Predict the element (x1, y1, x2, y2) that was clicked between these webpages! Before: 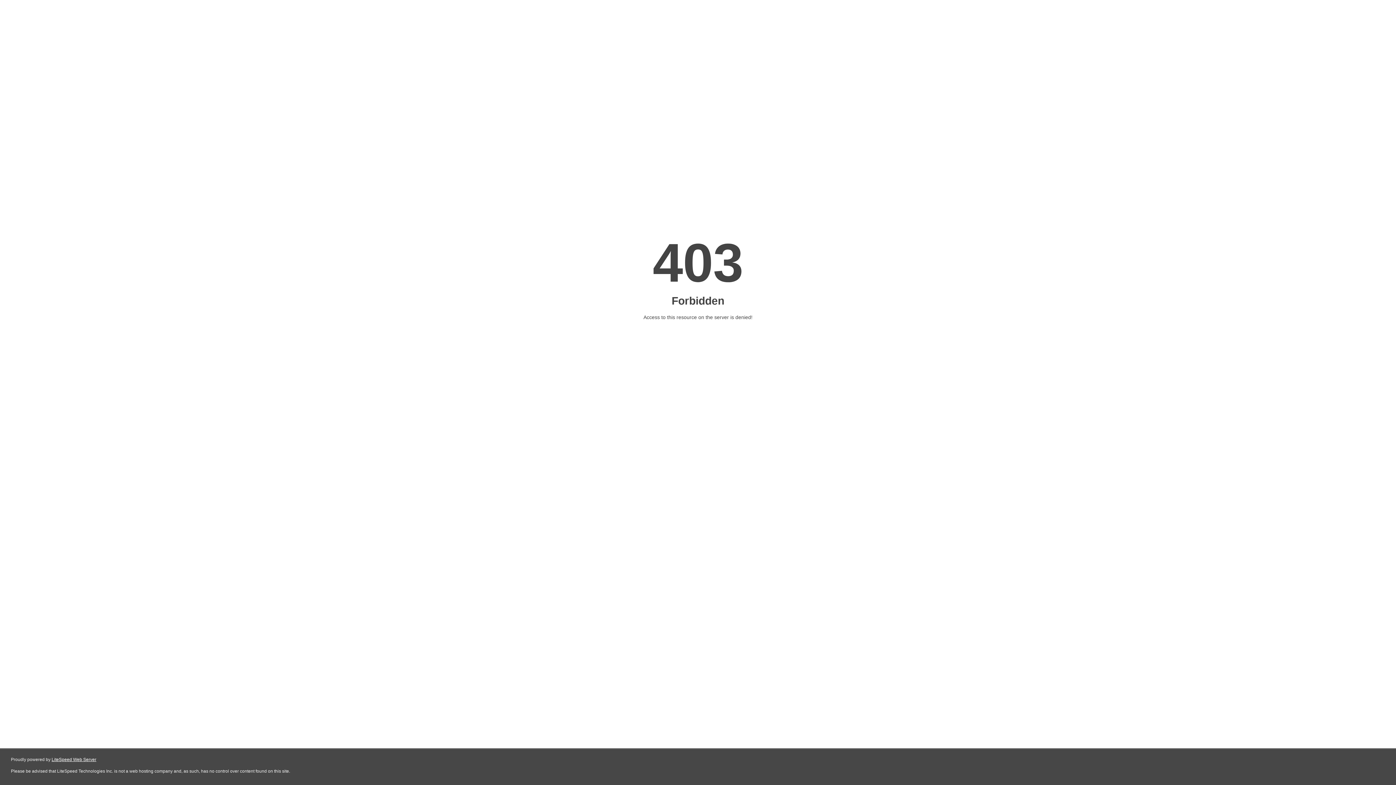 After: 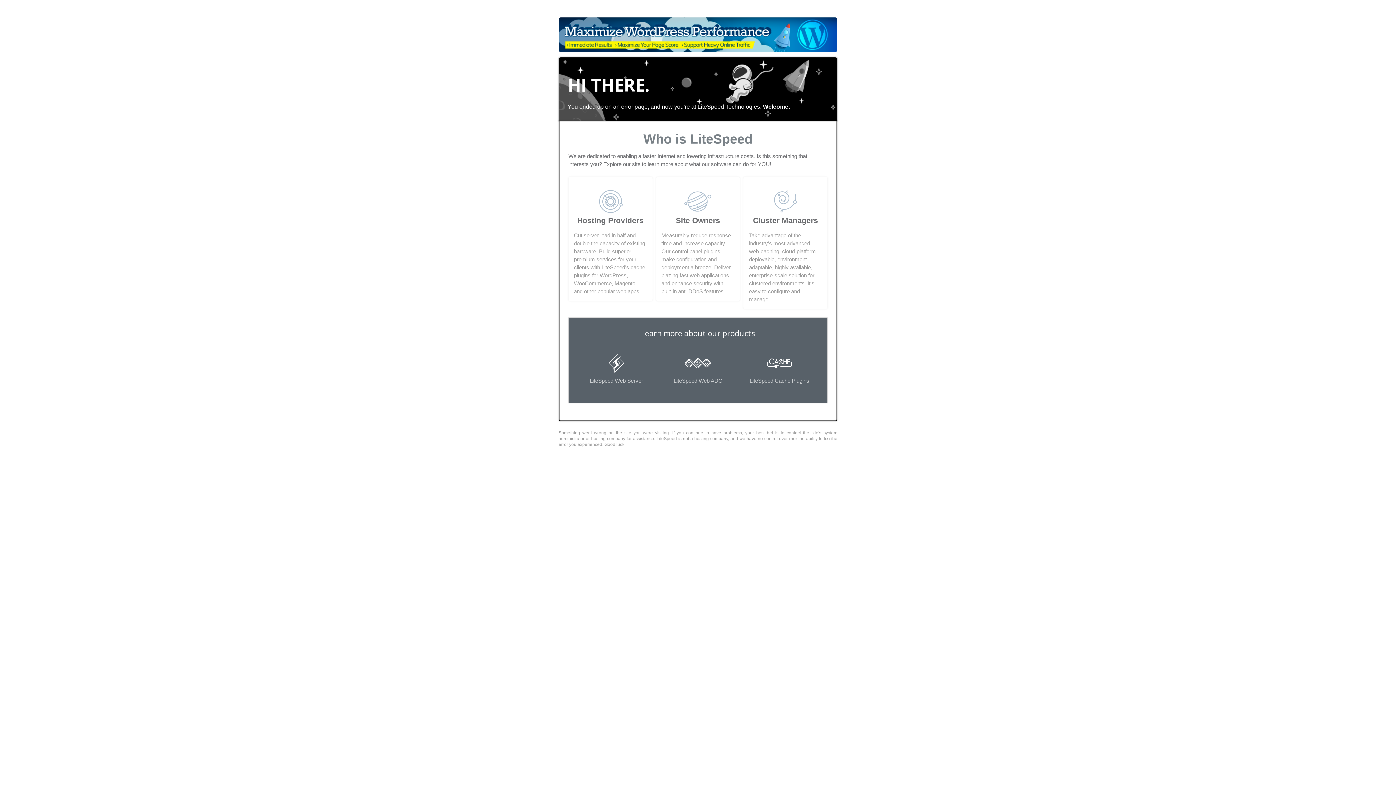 Action: label: LiteSpeed Web Server bbox: (51, 757, 96, 762)